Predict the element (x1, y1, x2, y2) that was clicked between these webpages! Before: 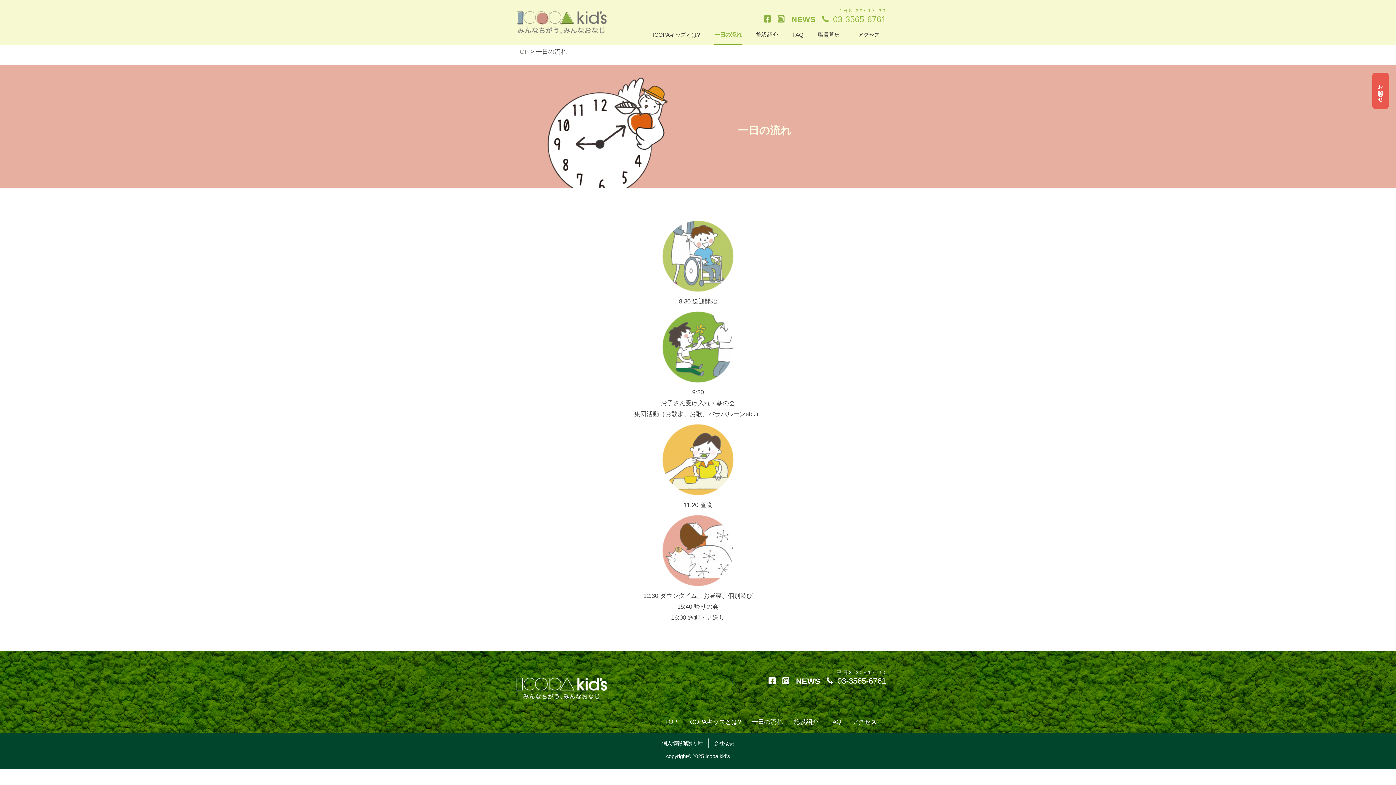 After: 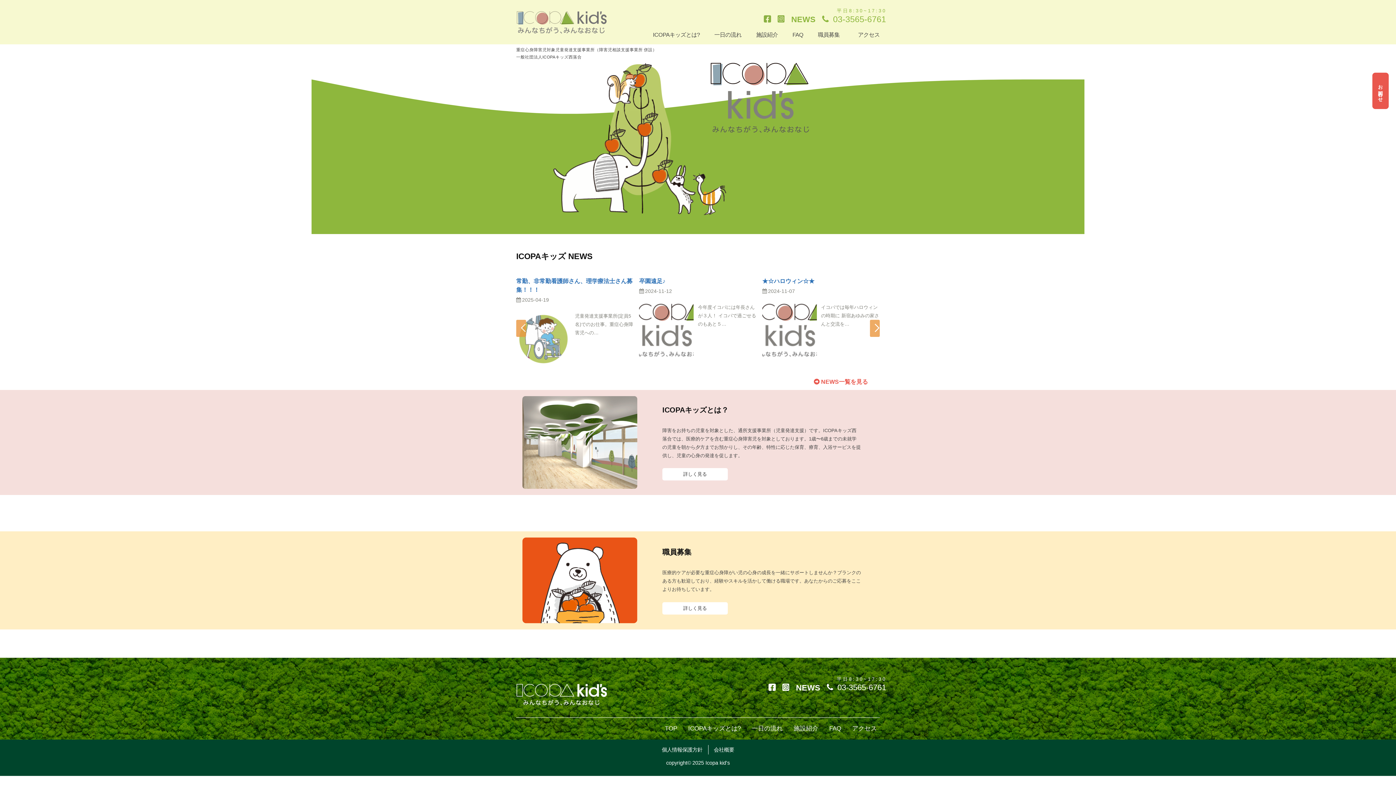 Action: bbox: (665, 719, 677, 725) label: TOP